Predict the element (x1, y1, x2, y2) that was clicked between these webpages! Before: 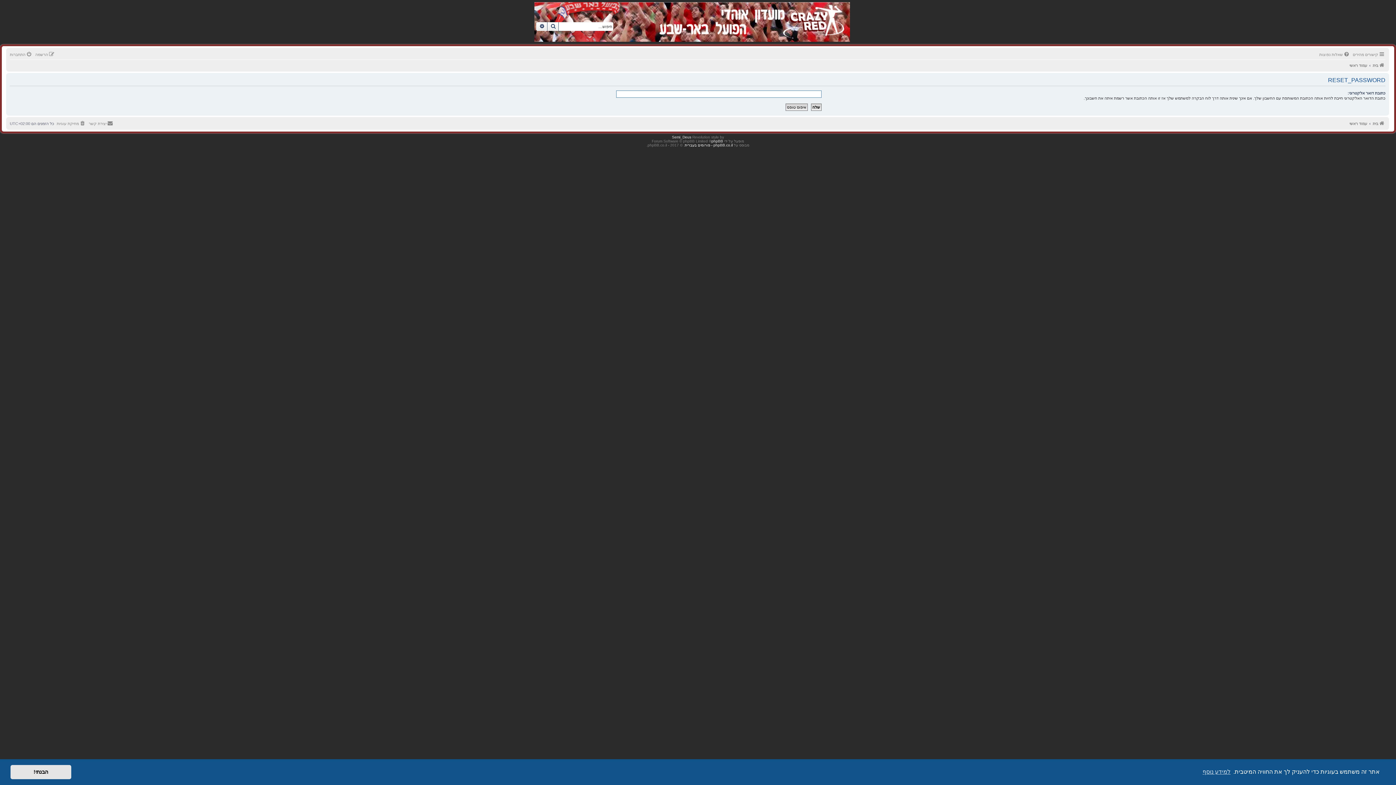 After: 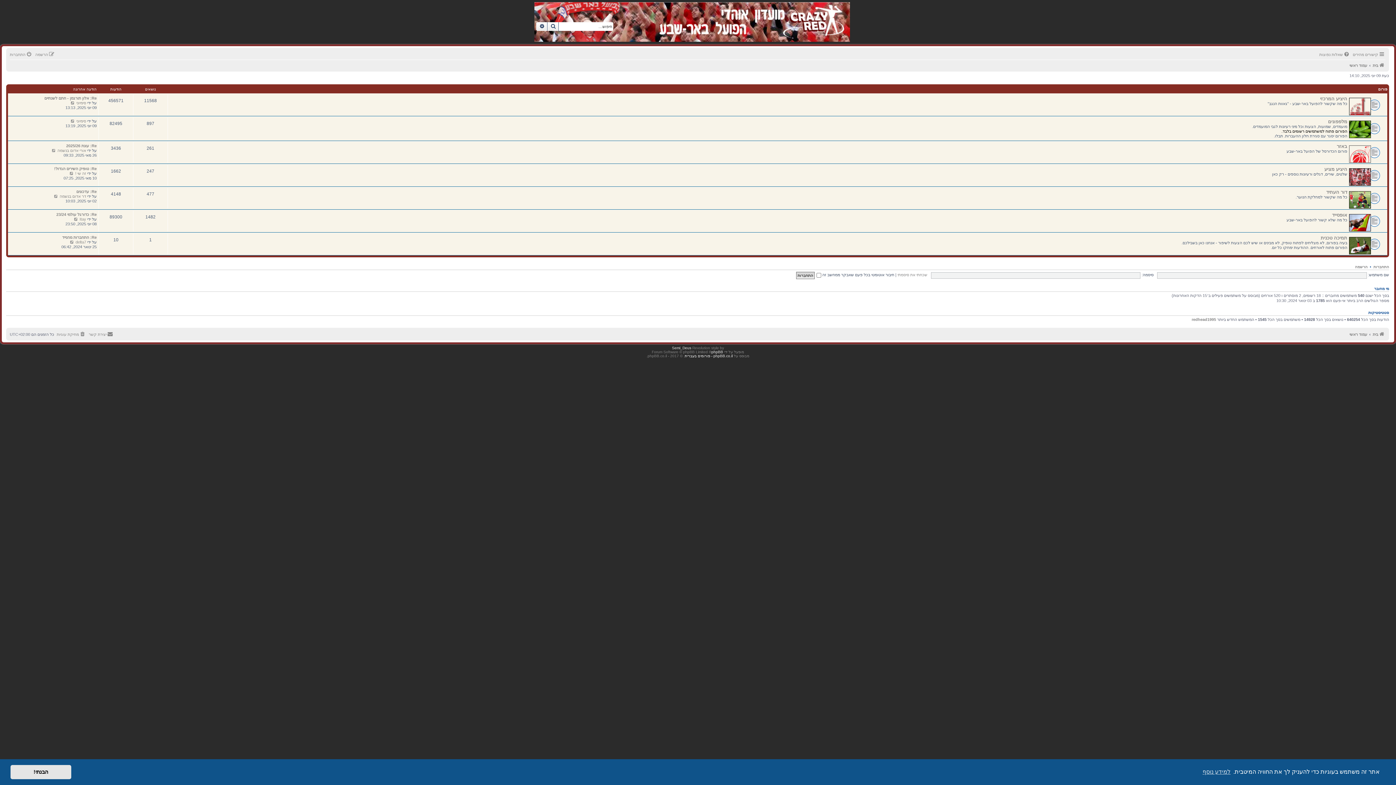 Action: bbox: (1373, 119, 1385, 128) label: בית